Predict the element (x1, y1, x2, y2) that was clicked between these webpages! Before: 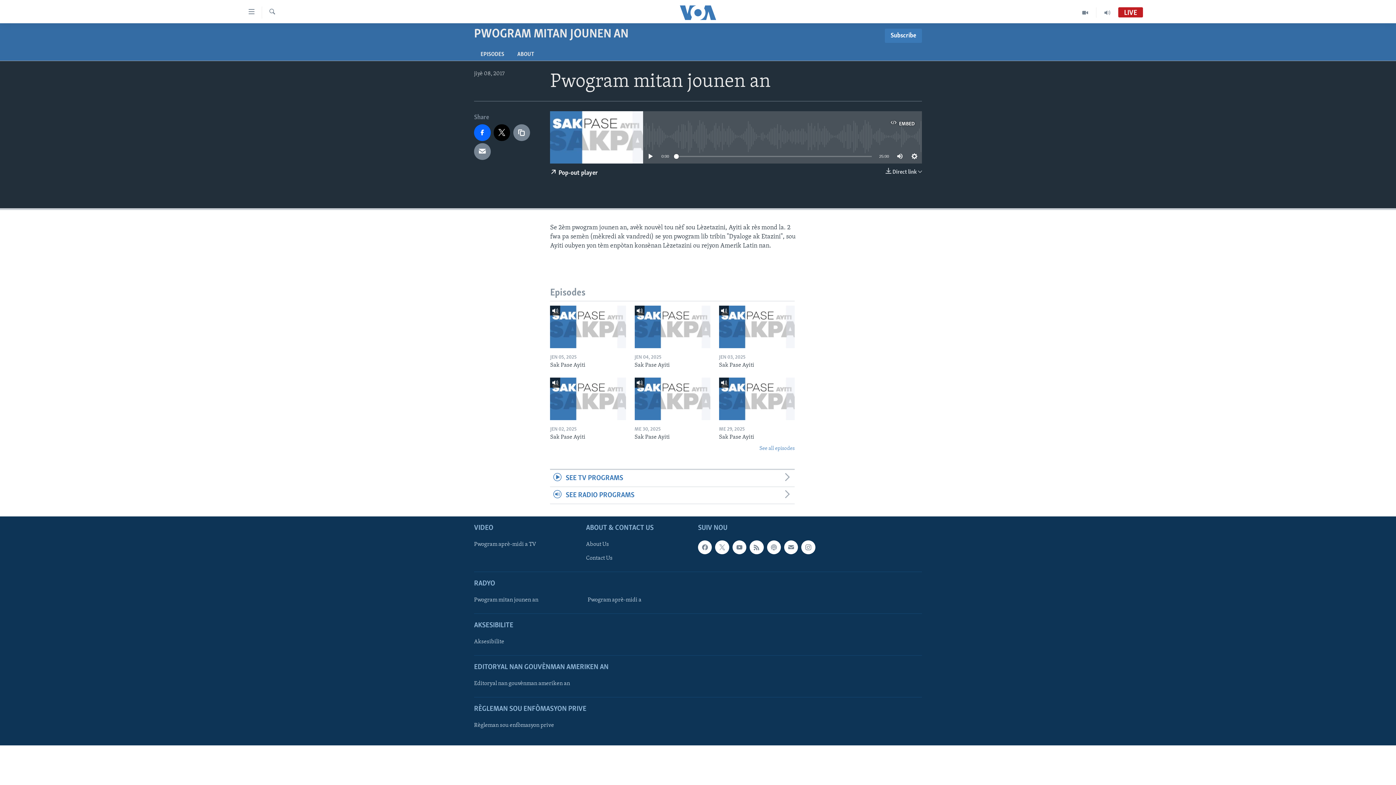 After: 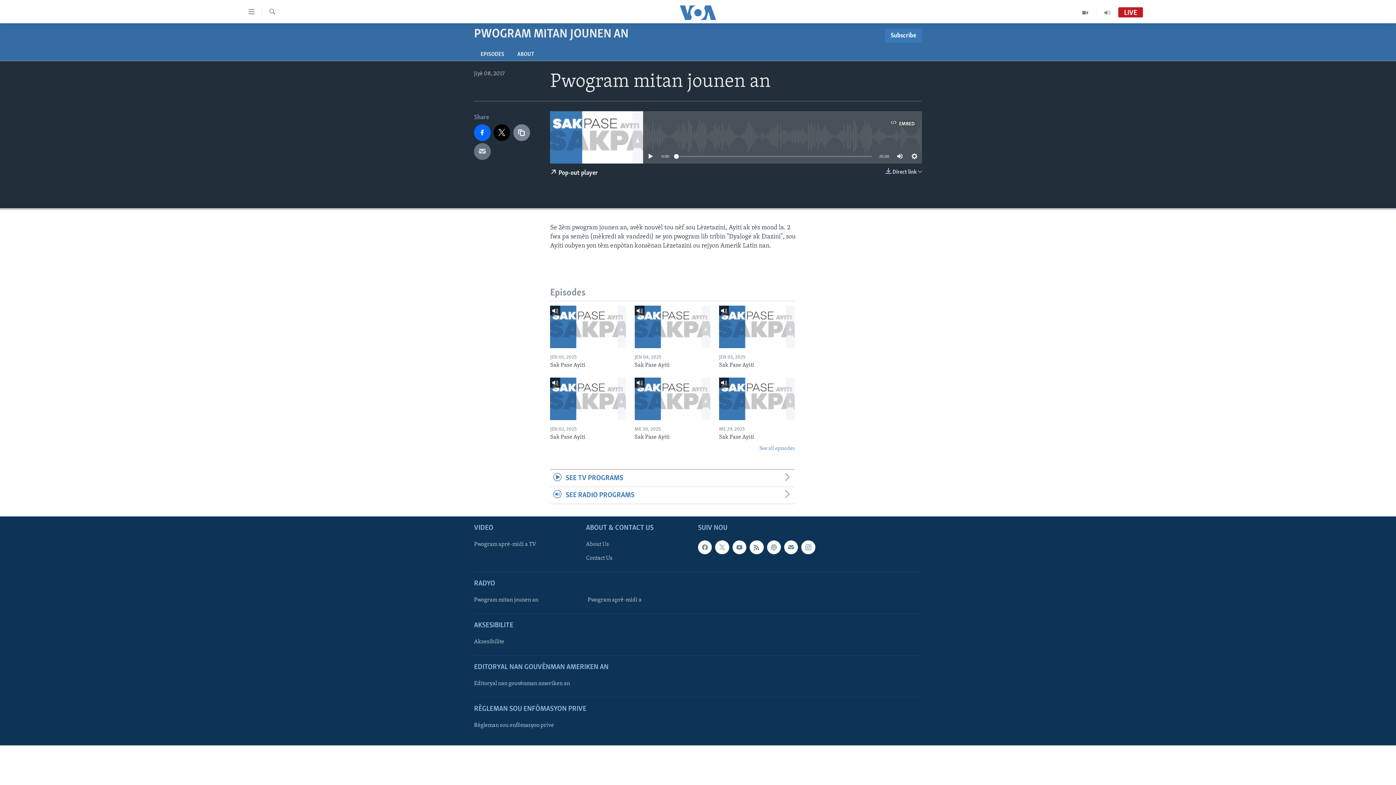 Action: bbox: (474, 143, 490, 159)